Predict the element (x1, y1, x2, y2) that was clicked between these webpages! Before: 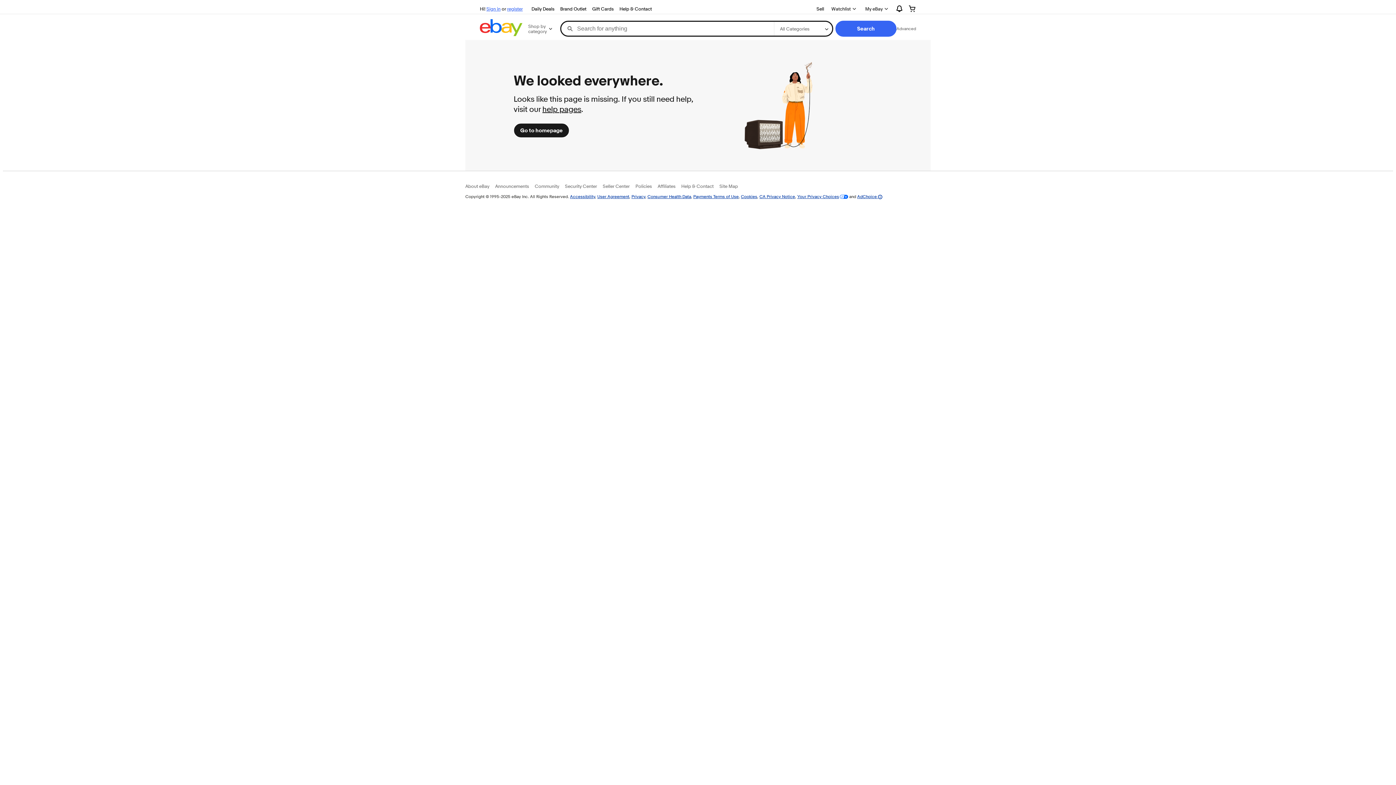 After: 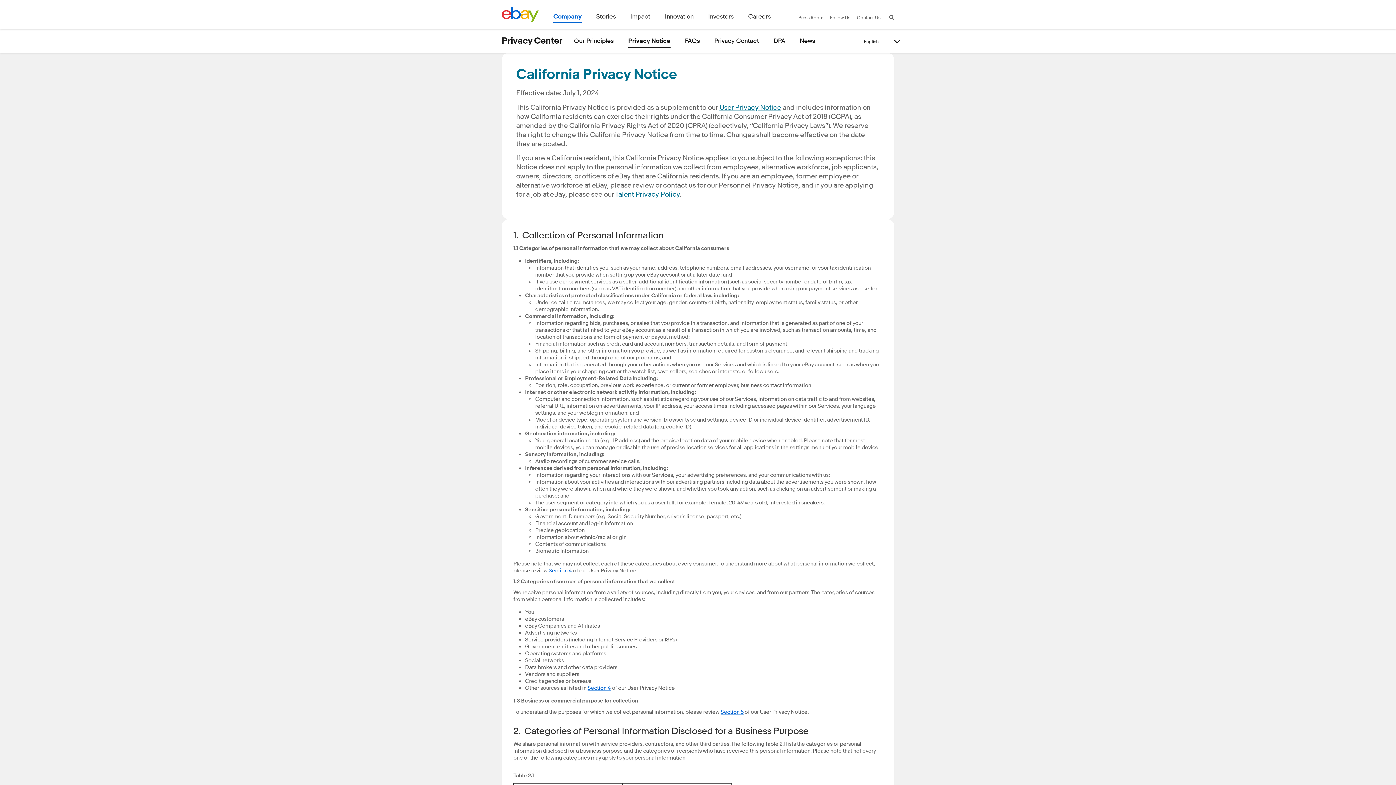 Action: label: CA Privacy Notice bbox: (759, 193, 795, 199)